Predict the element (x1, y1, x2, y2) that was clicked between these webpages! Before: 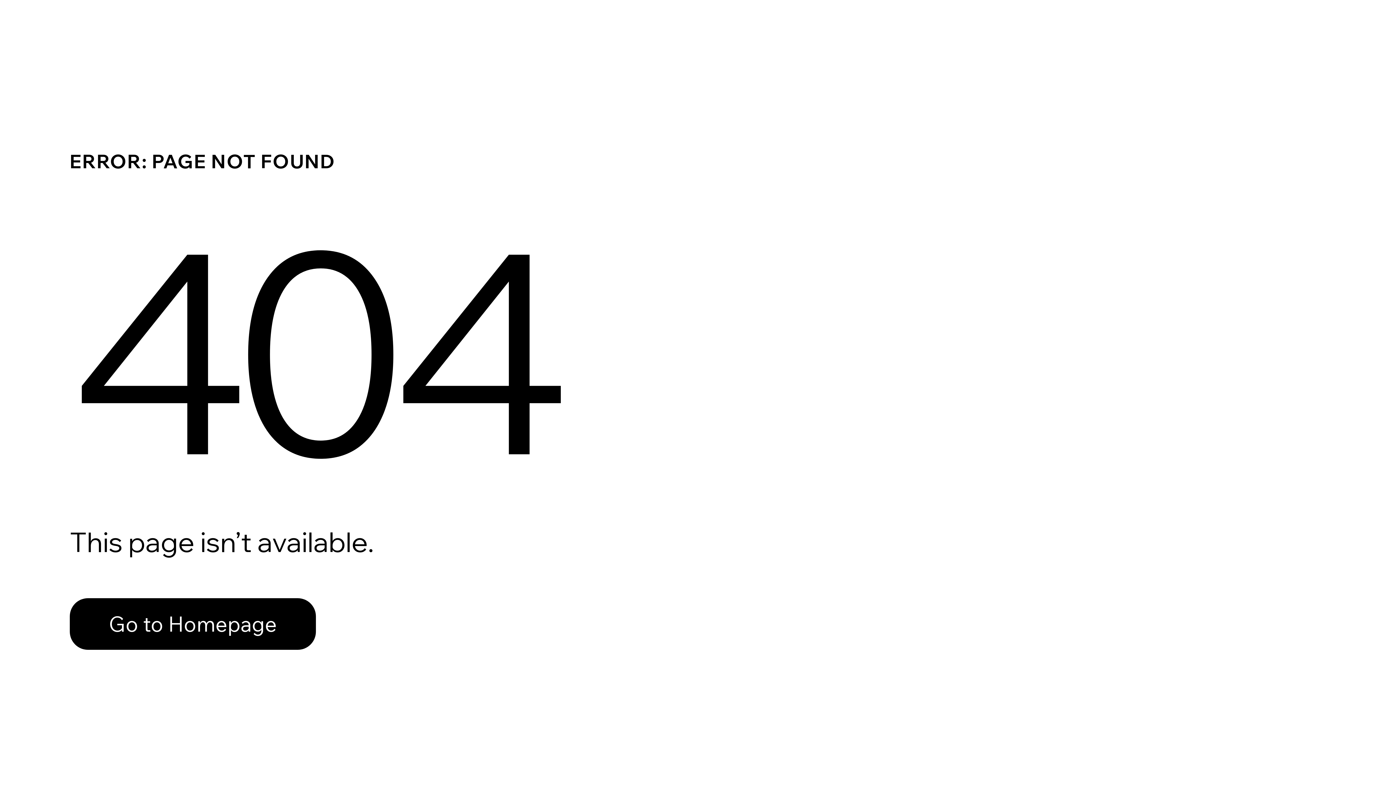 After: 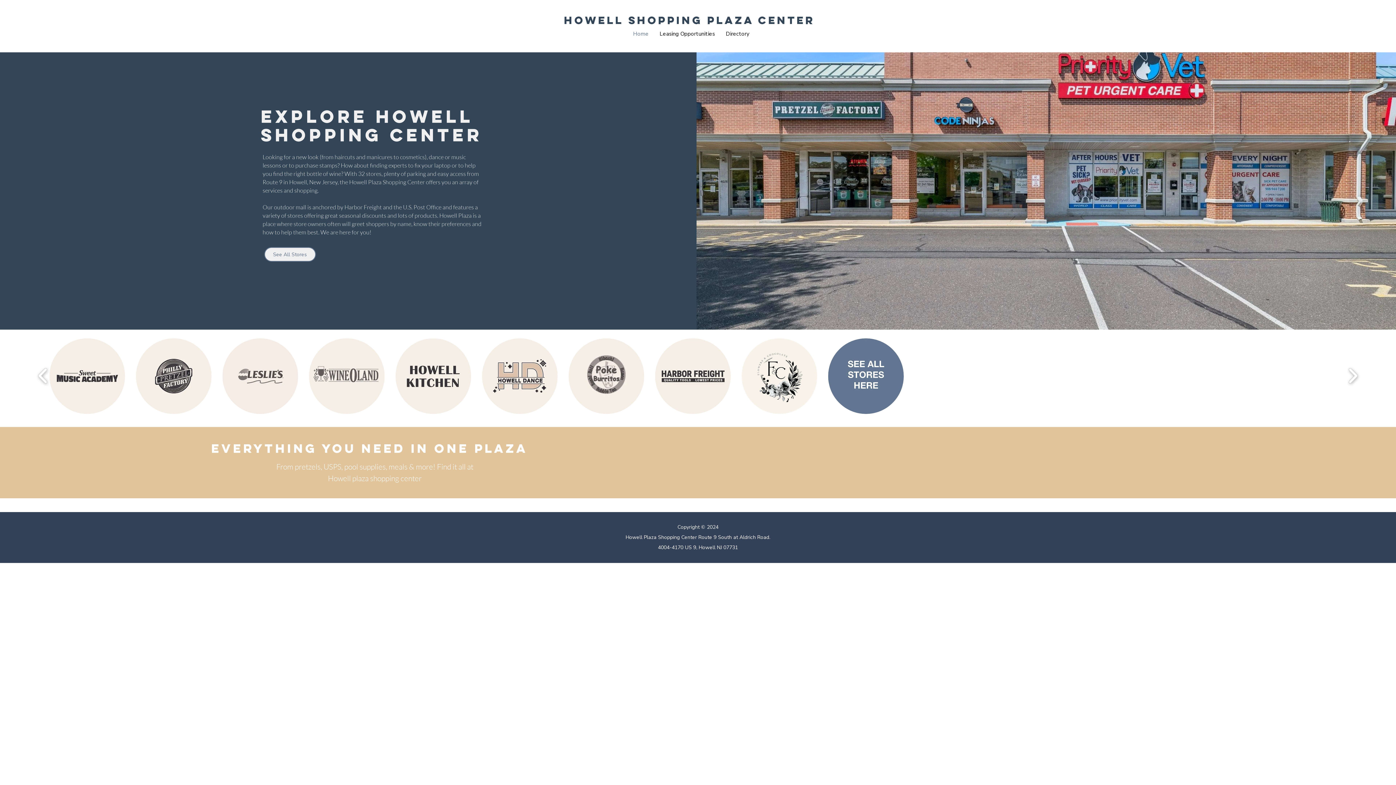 Action: label: Go to Homepage bbox: (69, 582, 768, 659)